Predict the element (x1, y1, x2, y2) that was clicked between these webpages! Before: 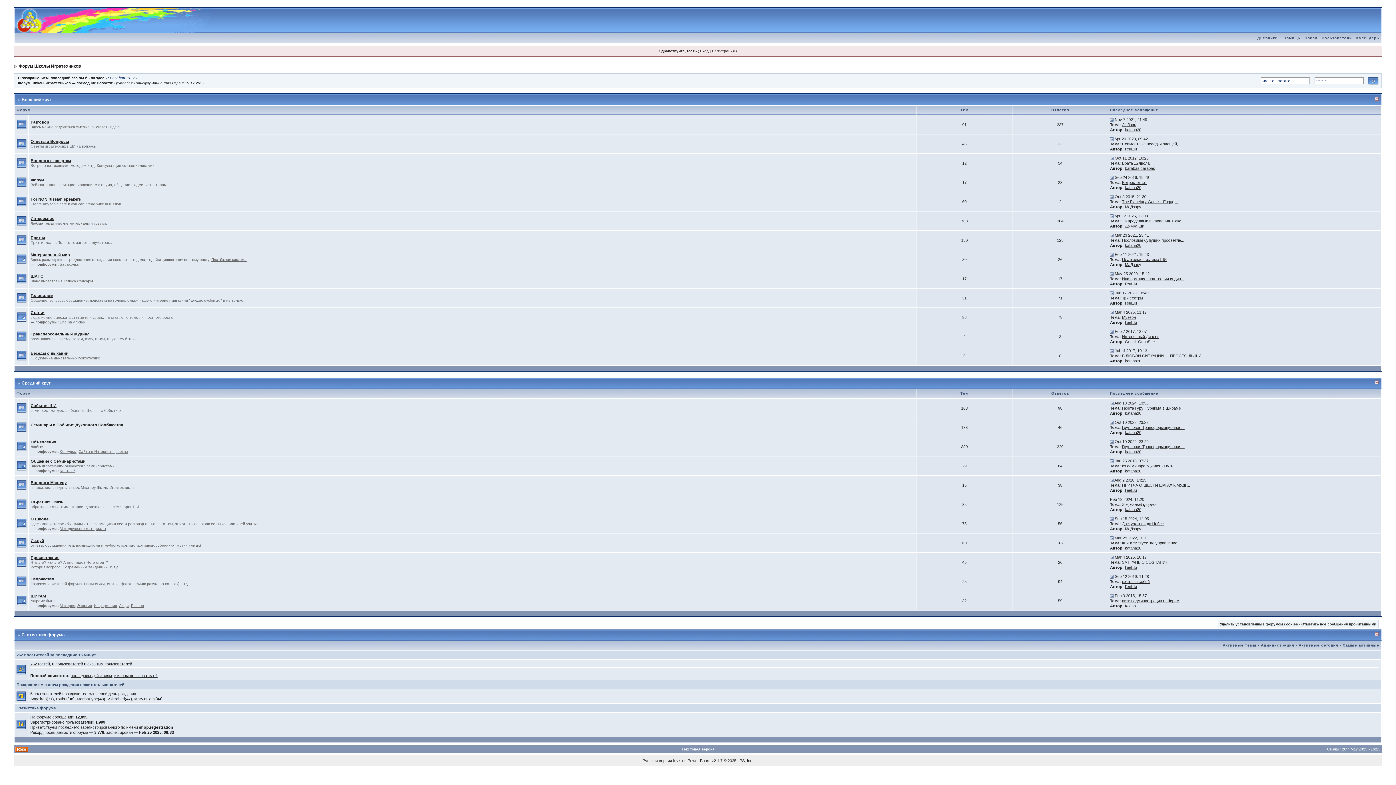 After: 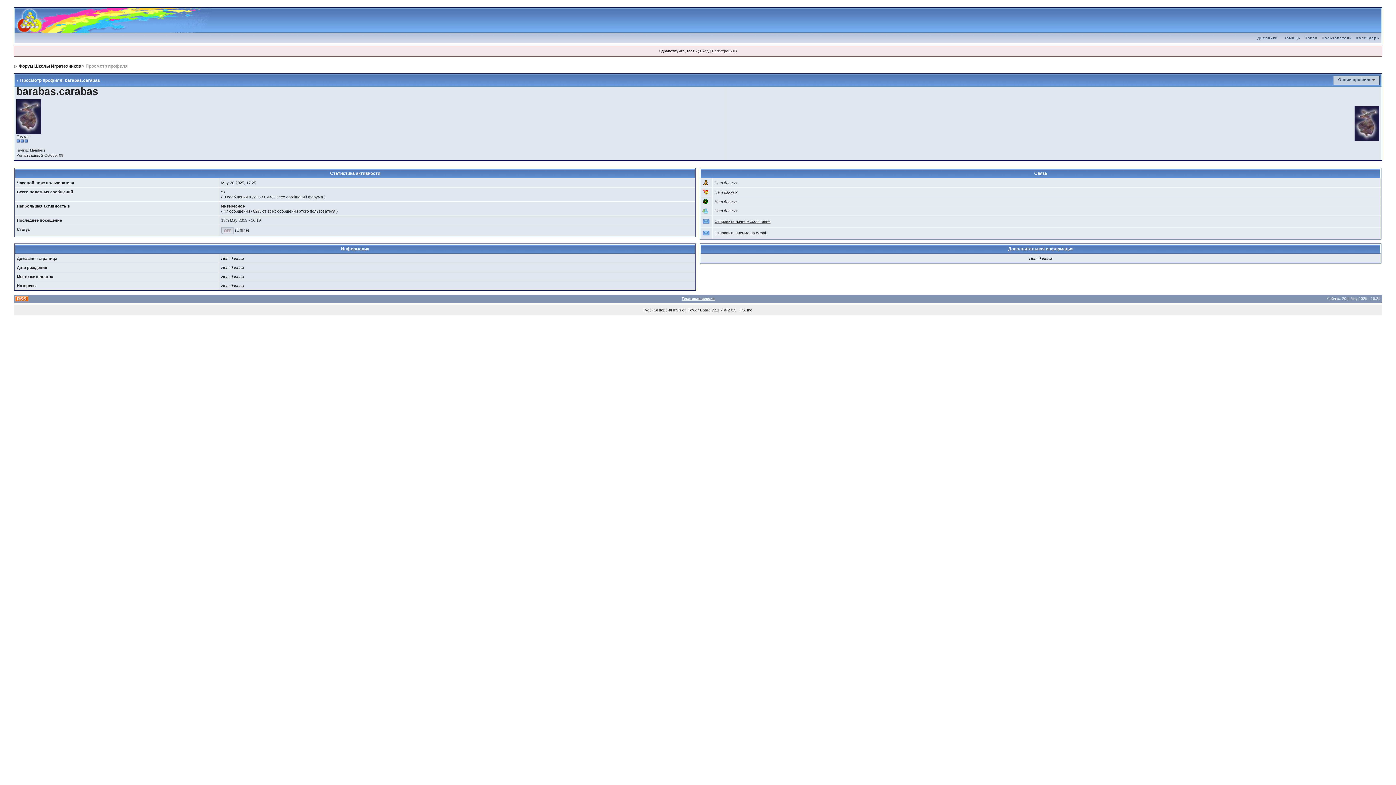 Action: label: barabas.carabas bbox: (1125, 166, 1155, 170)